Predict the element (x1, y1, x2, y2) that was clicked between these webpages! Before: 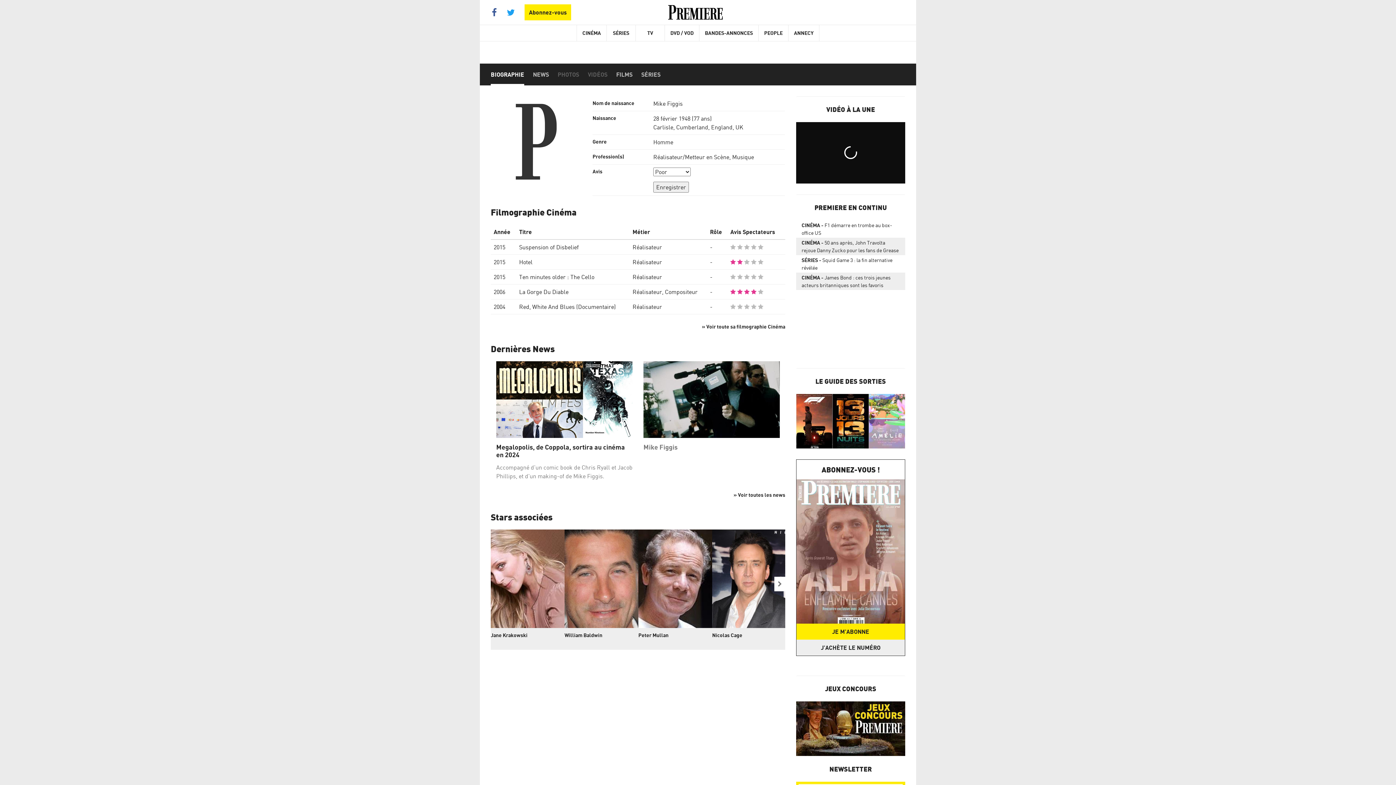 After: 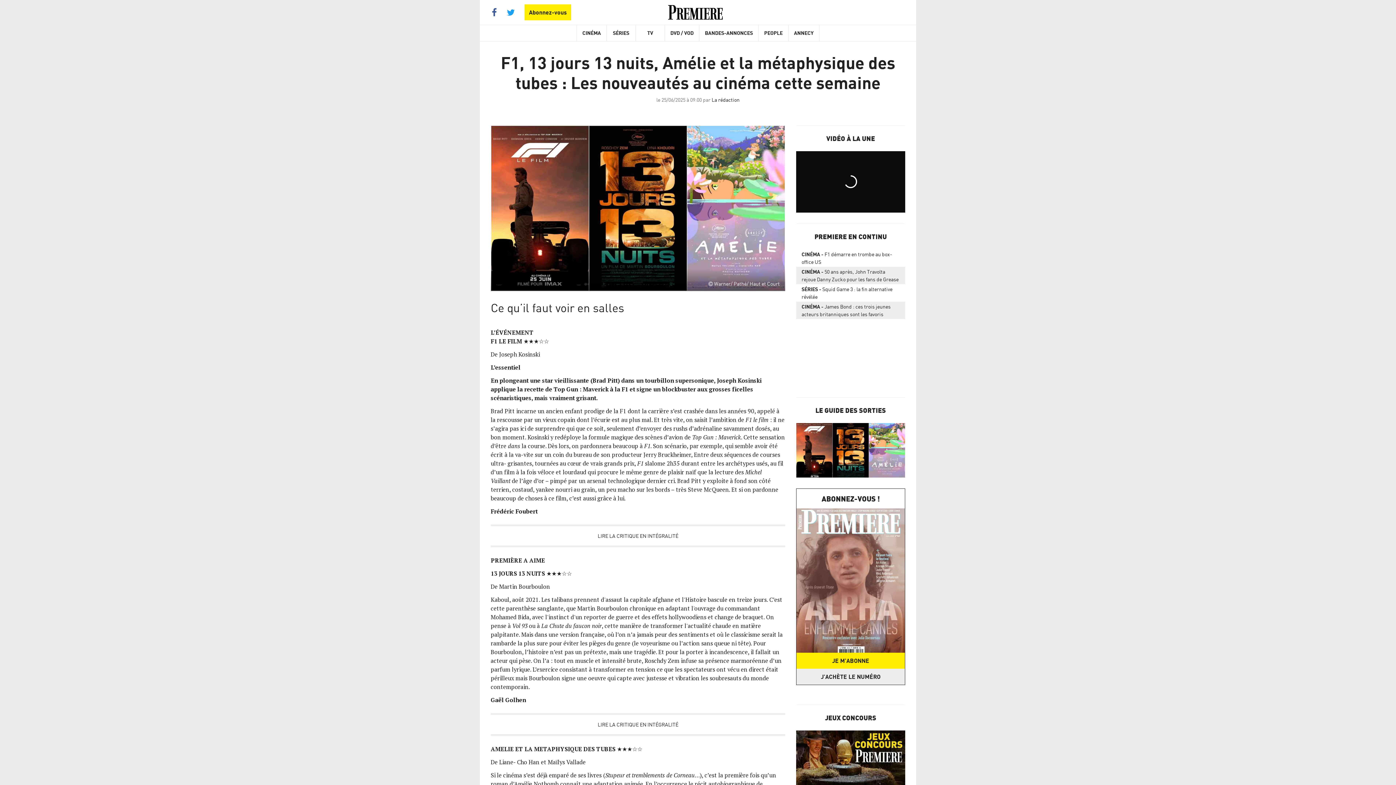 Action: bbox: (796, 394, 905, 448)